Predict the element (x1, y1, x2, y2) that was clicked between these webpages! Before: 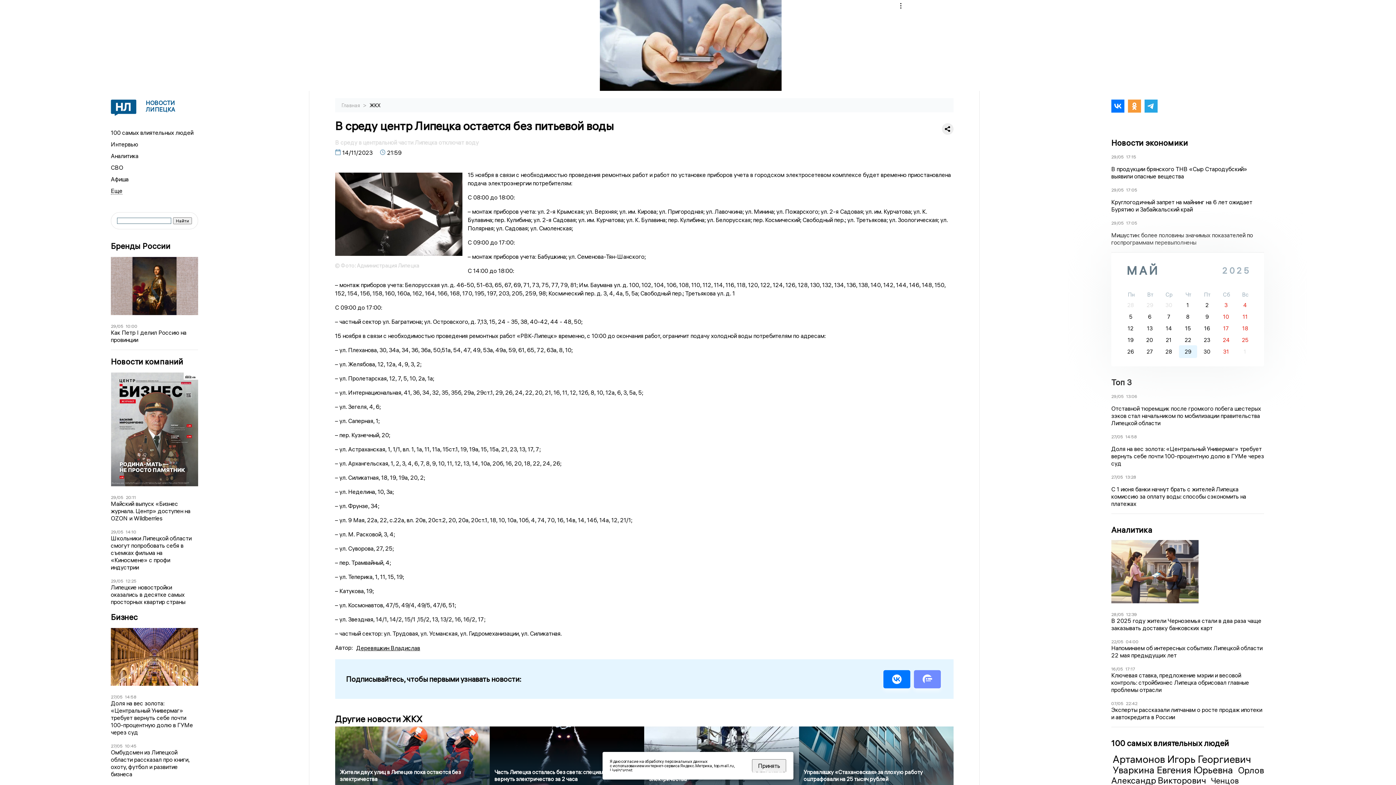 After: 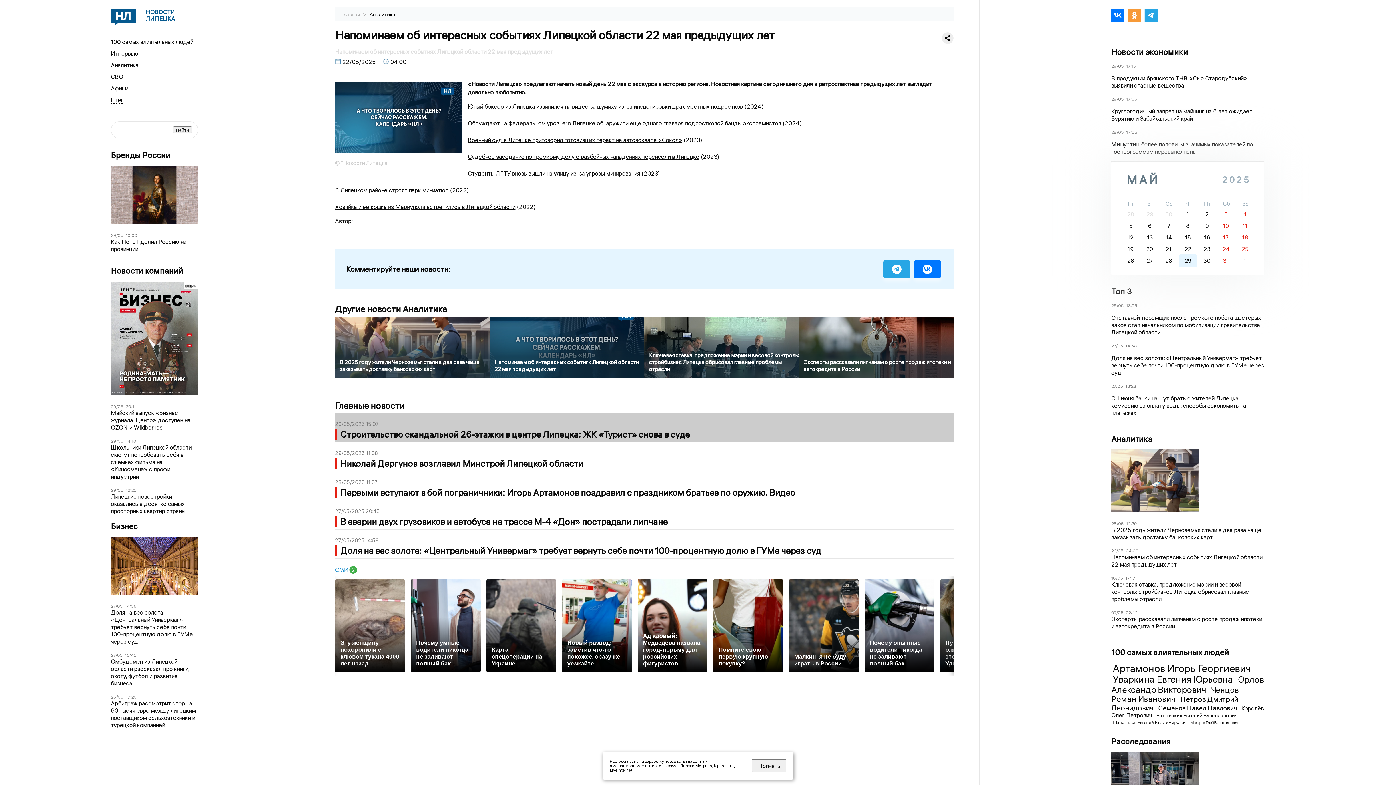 Action: bbox: (1111, 639, 1124, 644) label: 22/05